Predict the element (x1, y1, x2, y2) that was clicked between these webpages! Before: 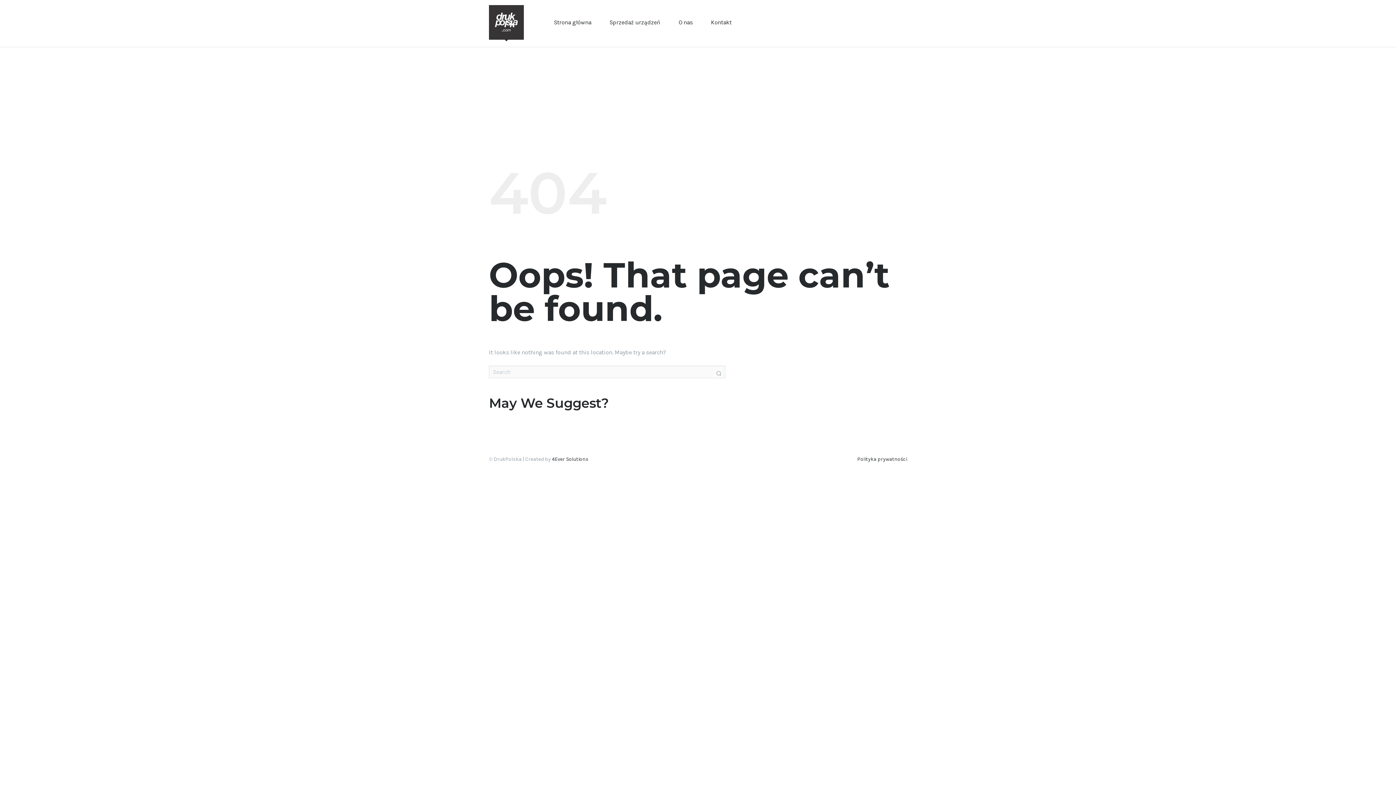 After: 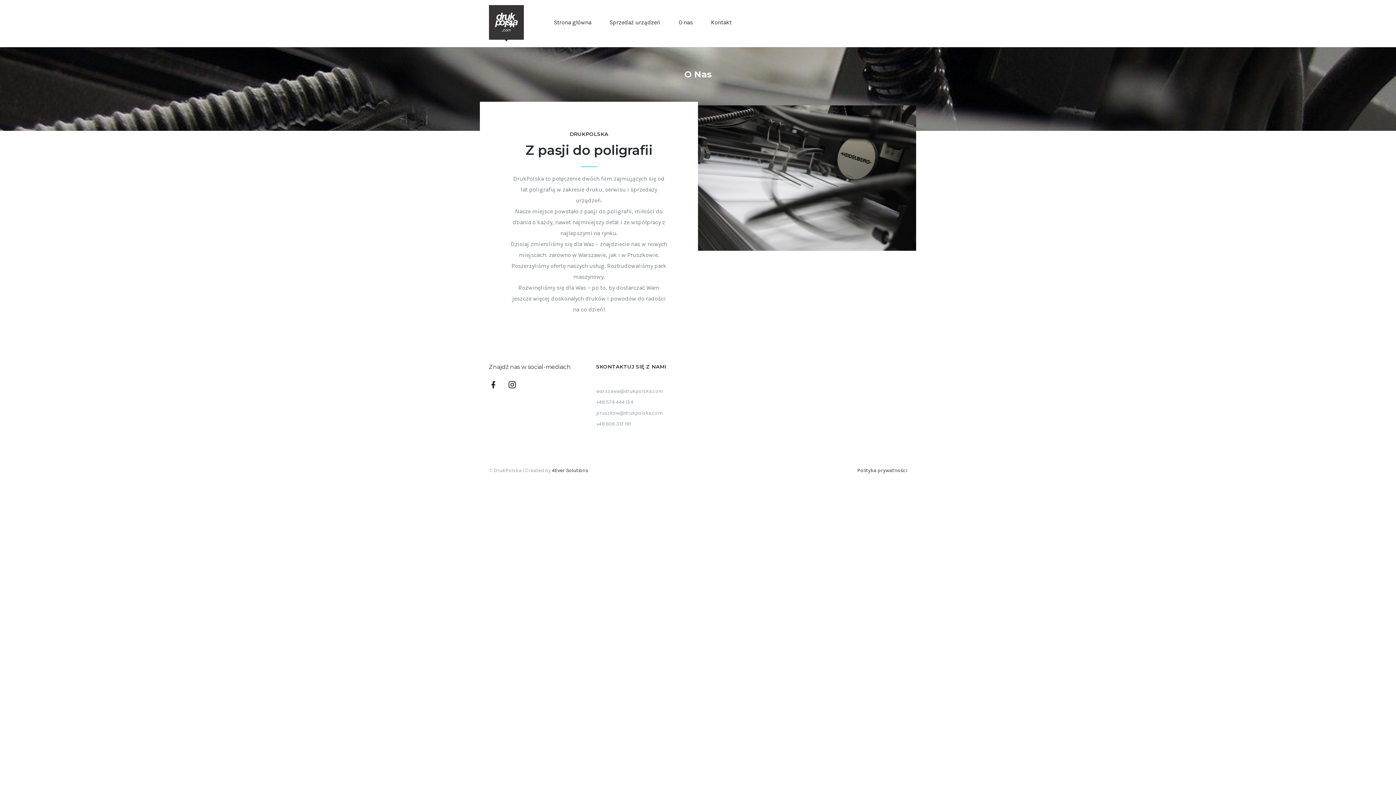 Action: label: O nas bbox: (678, 18, 692, 25)